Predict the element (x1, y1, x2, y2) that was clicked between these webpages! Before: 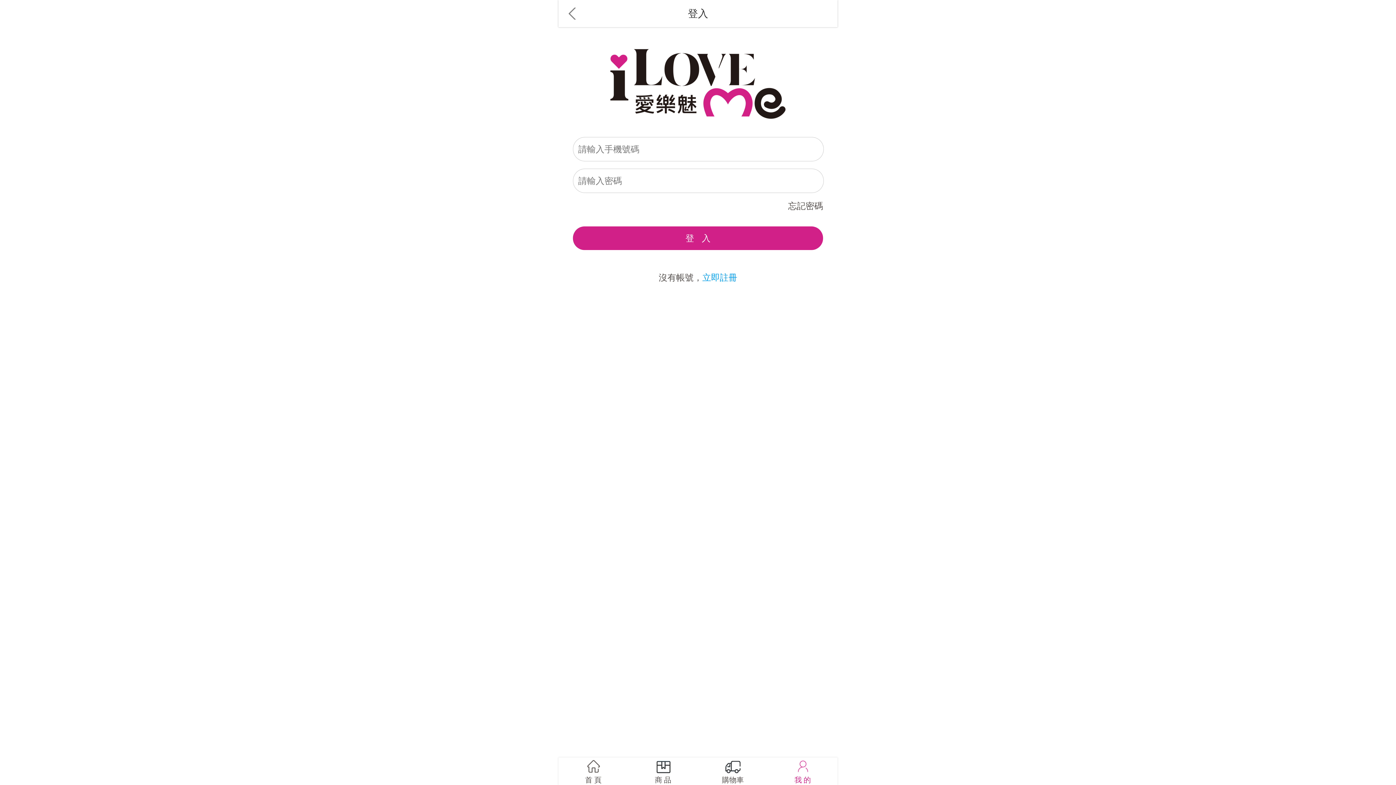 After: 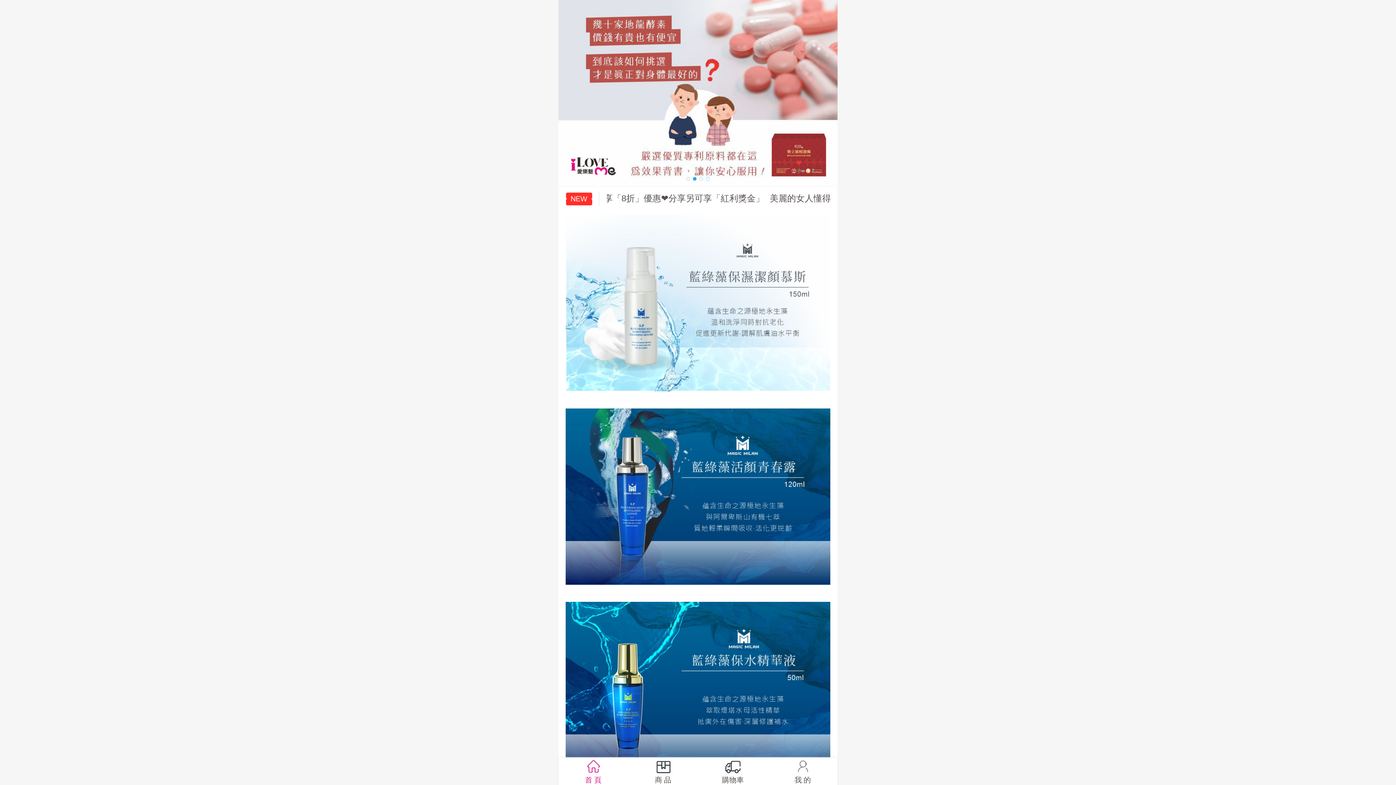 Action: label: 首 頁 bbox: (585, 759, 601, 785)